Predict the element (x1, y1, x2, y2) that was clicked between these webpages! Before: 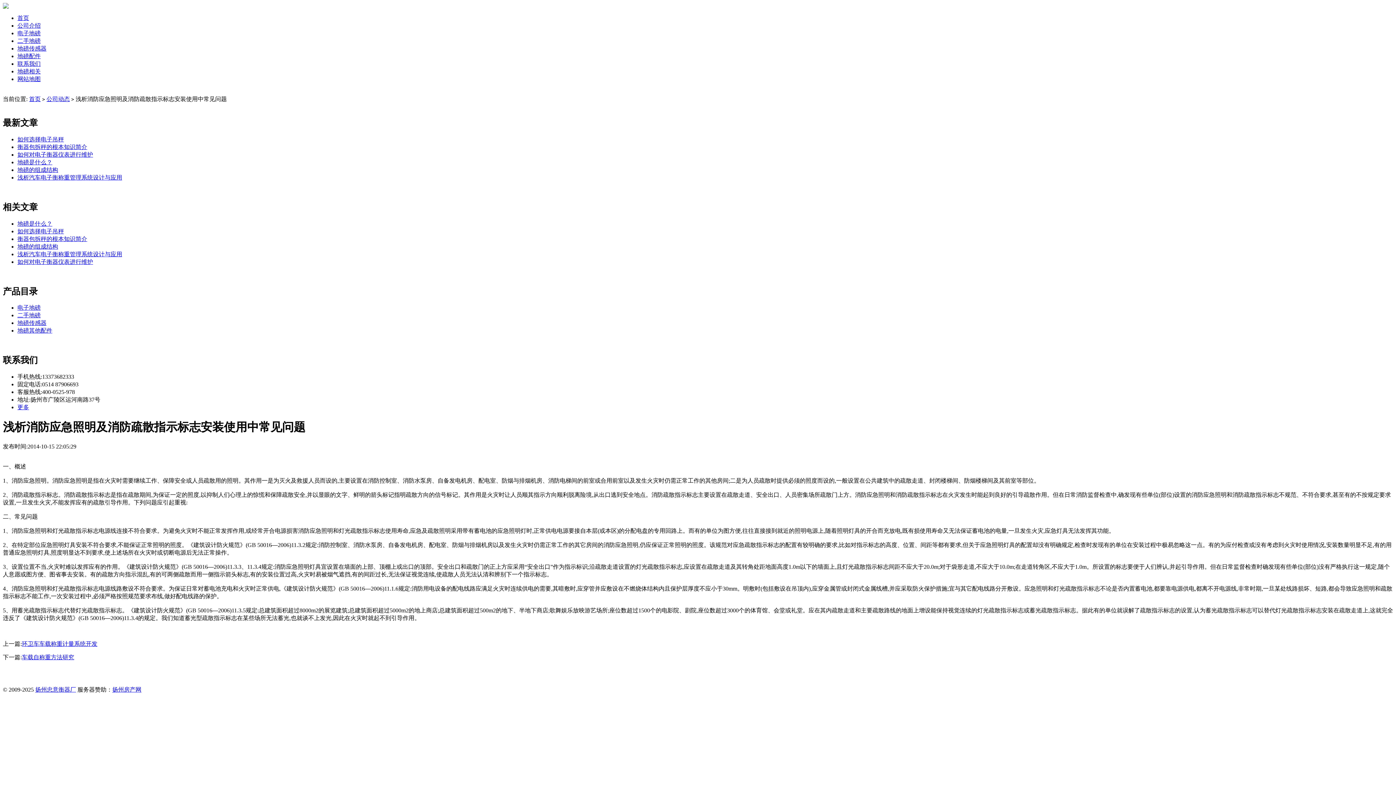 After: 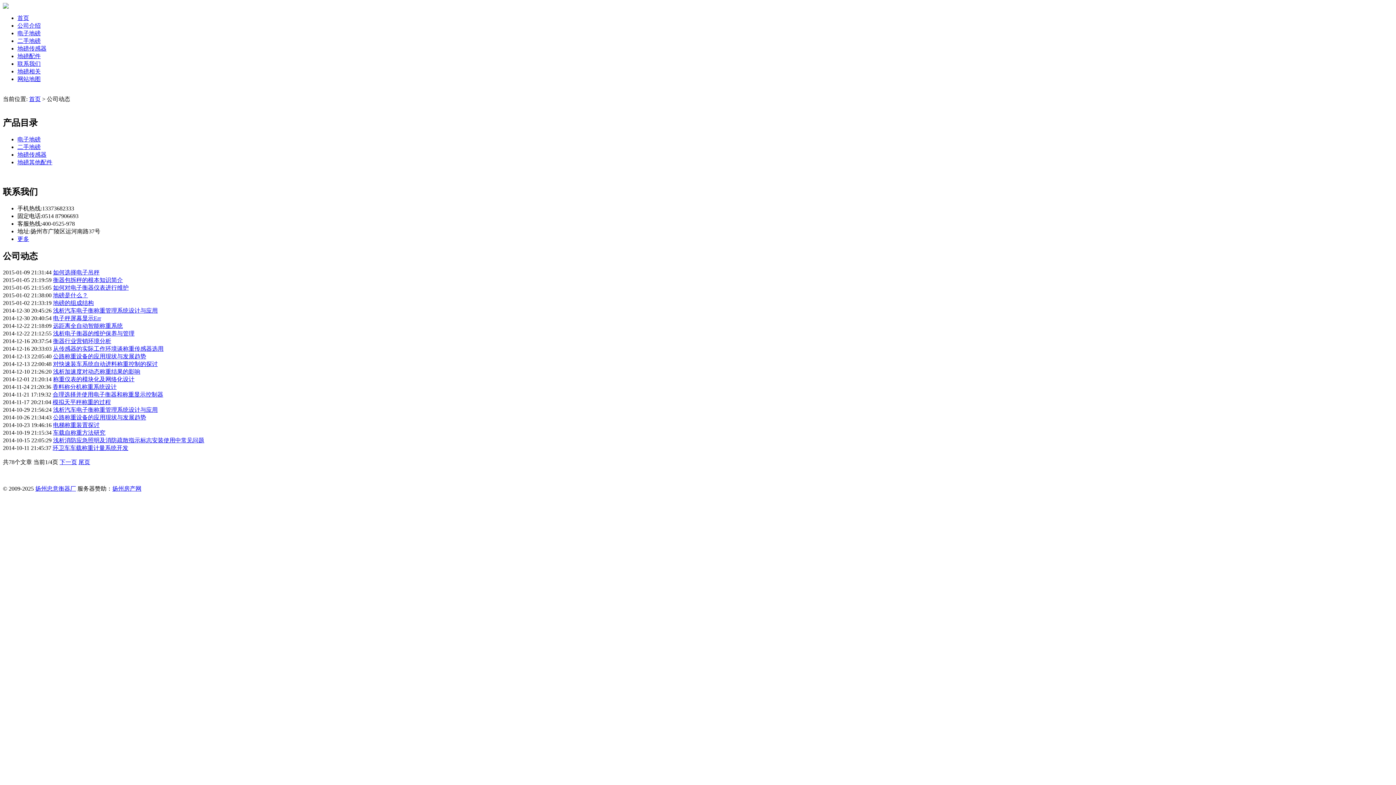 Action: bbox: (46, 96, 69, 102) label: 公司动态